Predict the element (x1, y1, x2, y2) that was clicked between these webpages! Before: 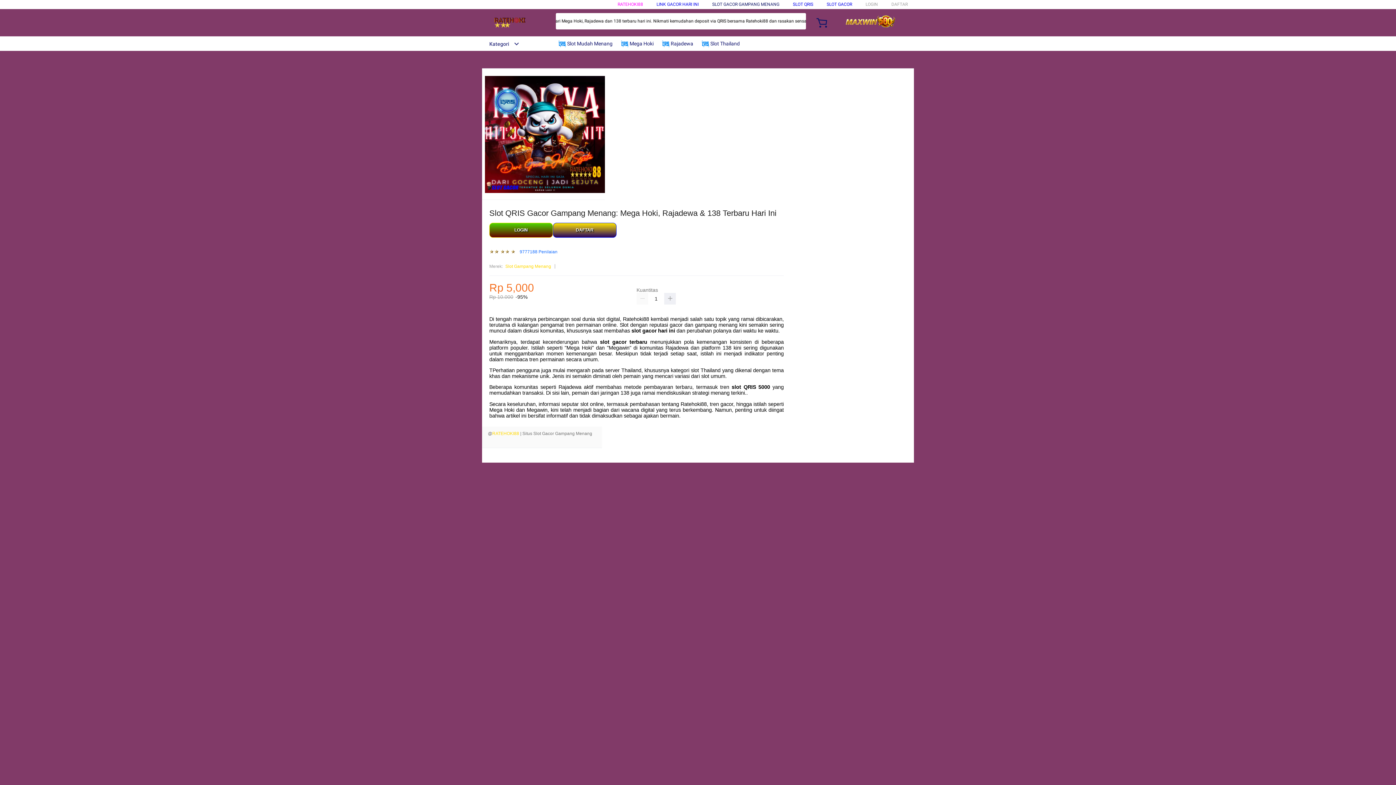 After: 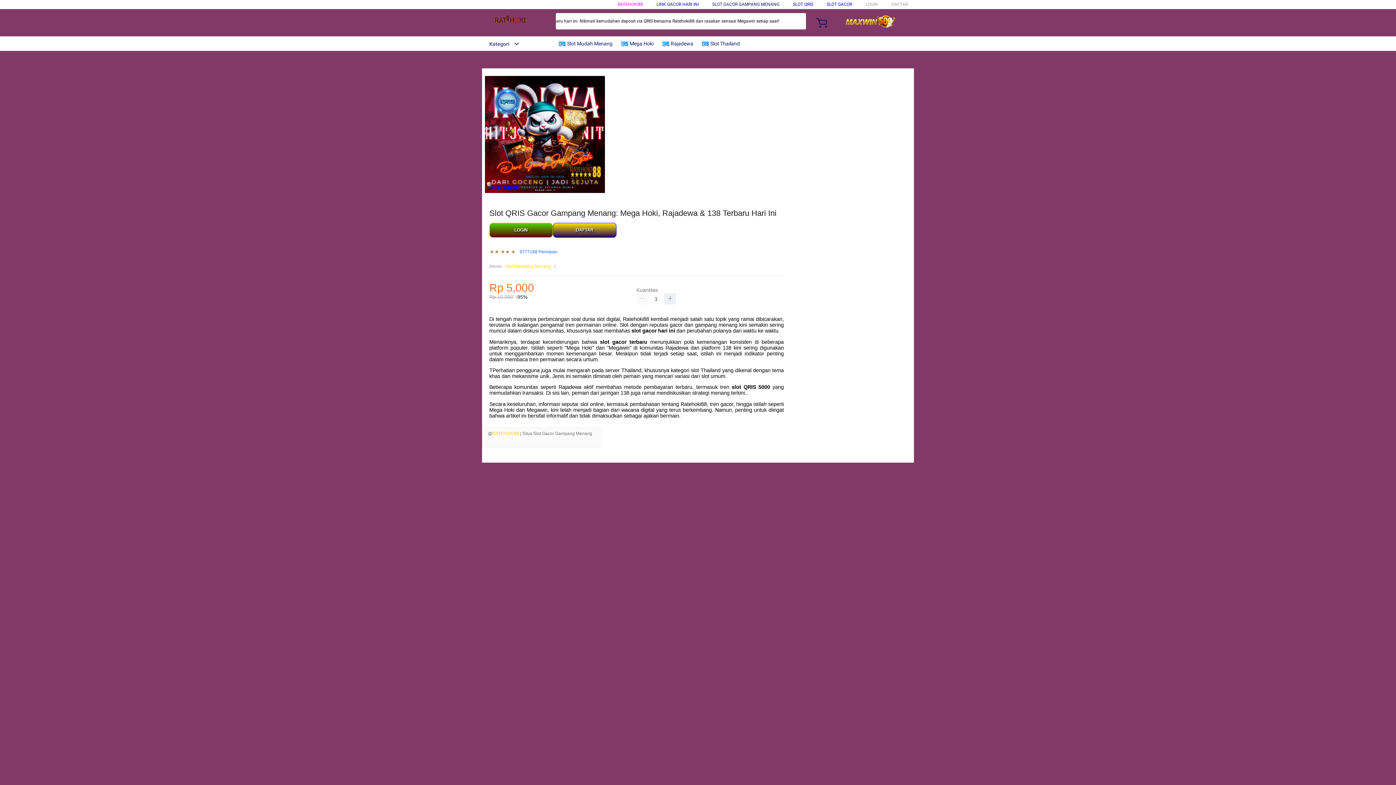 Action: bbox: (621, 36, 657, 50) label:  Mega Hoki